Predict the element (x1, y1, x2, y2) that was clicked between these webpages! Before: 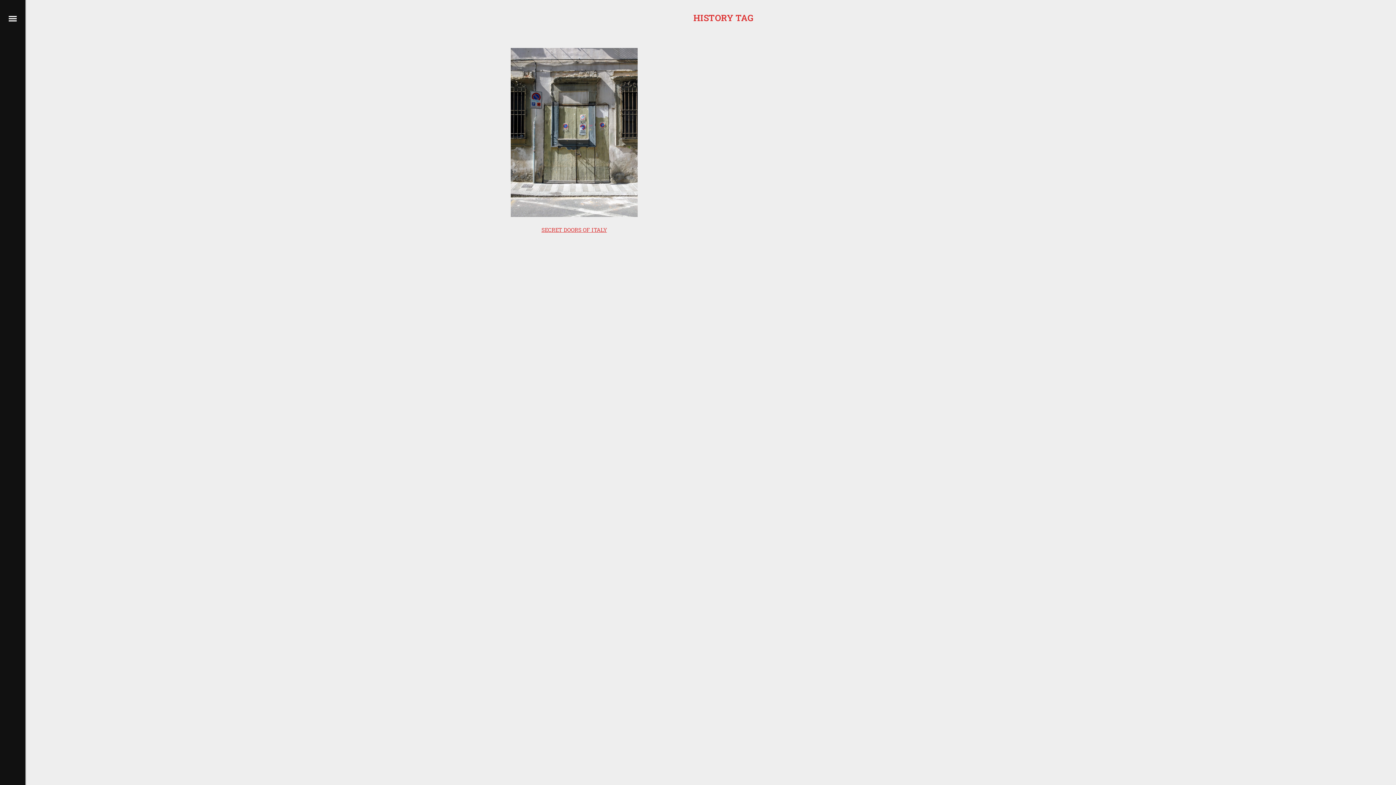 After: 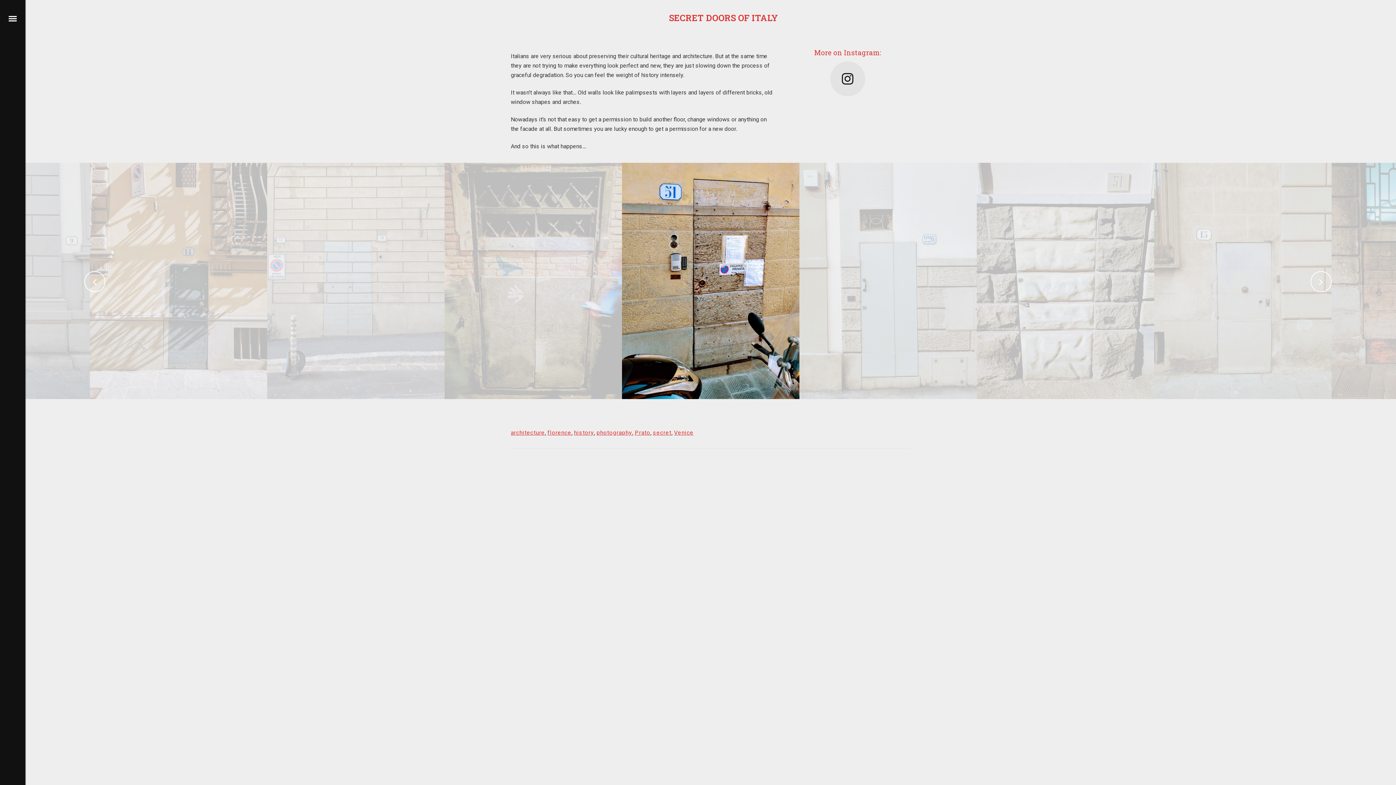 Action: label: SECRET DOORS OF ITALY bbox: (541, 226, 607, 233)